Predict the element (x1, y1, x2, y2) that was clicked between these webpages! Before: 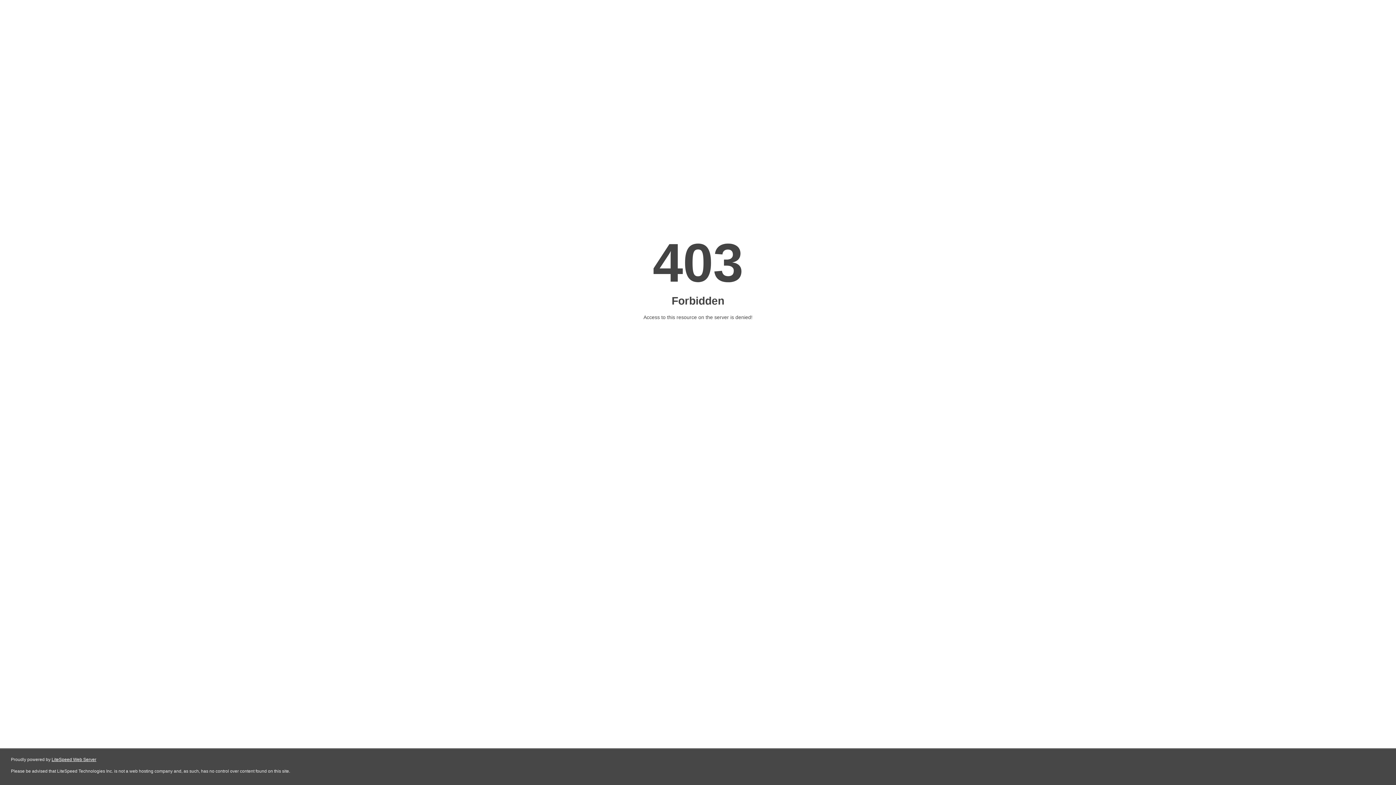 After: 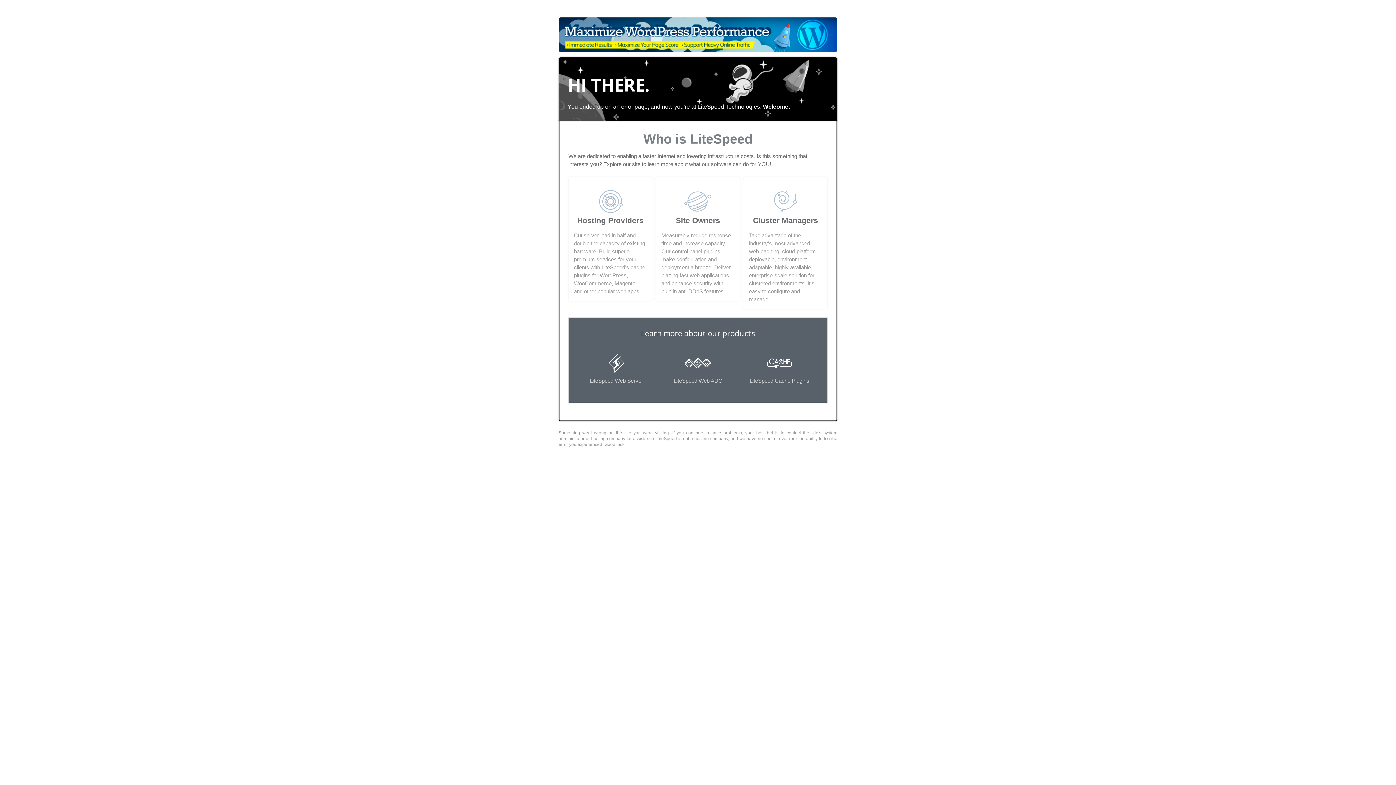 Action: bbox: (51, 757, 96, 762) label: LiteSpeed Web Server